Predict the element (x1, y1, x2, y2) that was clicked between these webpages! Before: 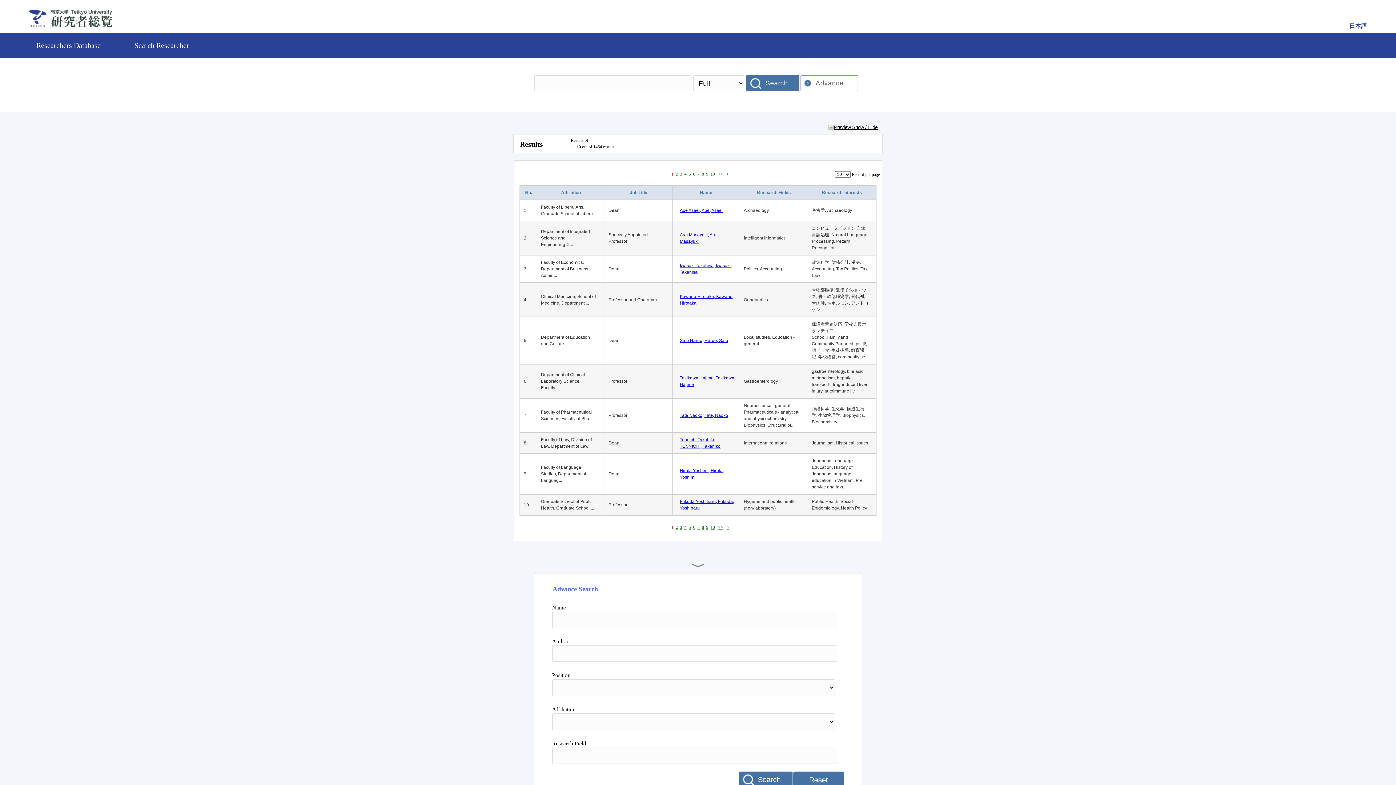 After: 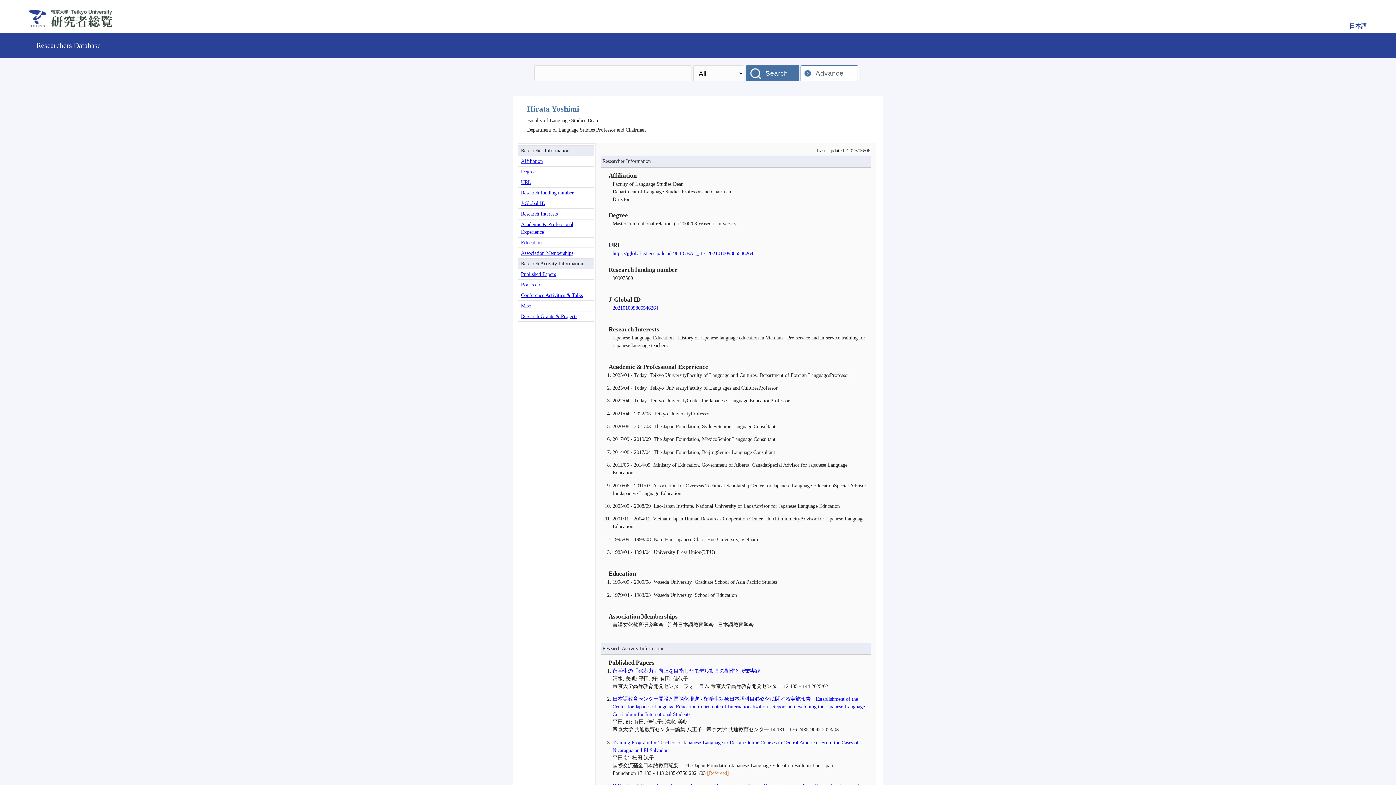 Action: label: Hirata Yoshimi, Hirata, Yoshimi bbox: (676, 467, 736, 480)